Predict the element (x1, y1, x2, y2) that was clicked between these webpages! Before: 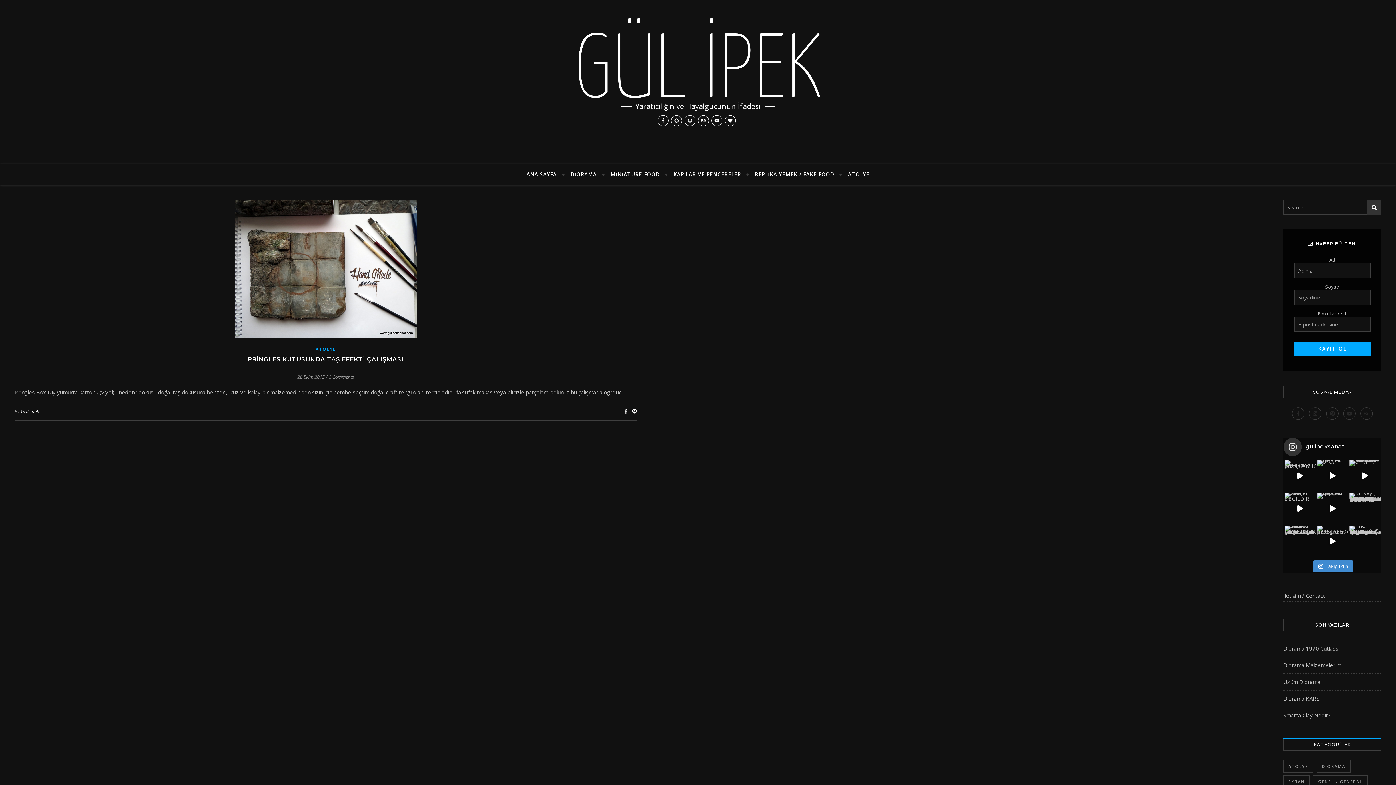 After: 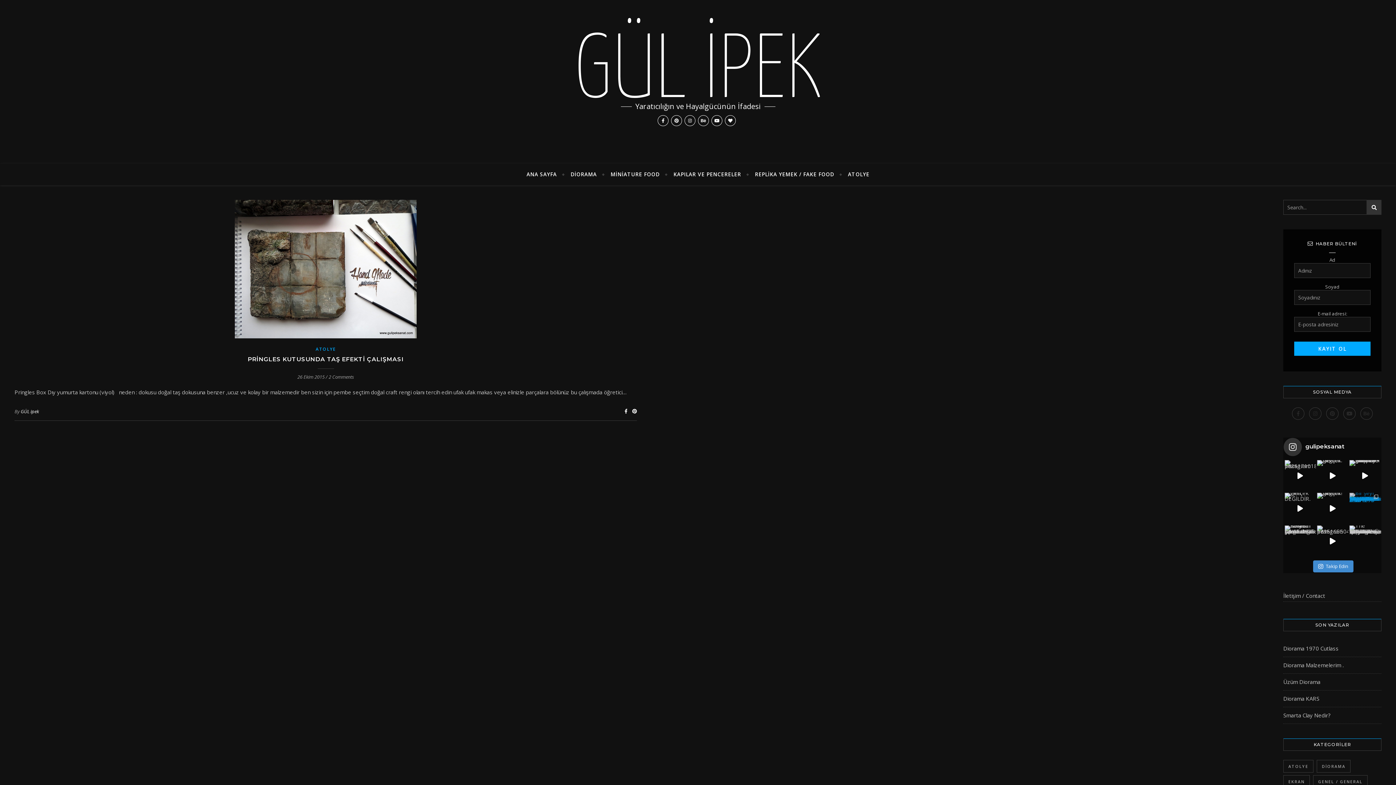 Action: bbox: (1349, 493, 1380, 524) label: Bir şeyi öğrenmenin en iyi yolu ilgi duyduğun